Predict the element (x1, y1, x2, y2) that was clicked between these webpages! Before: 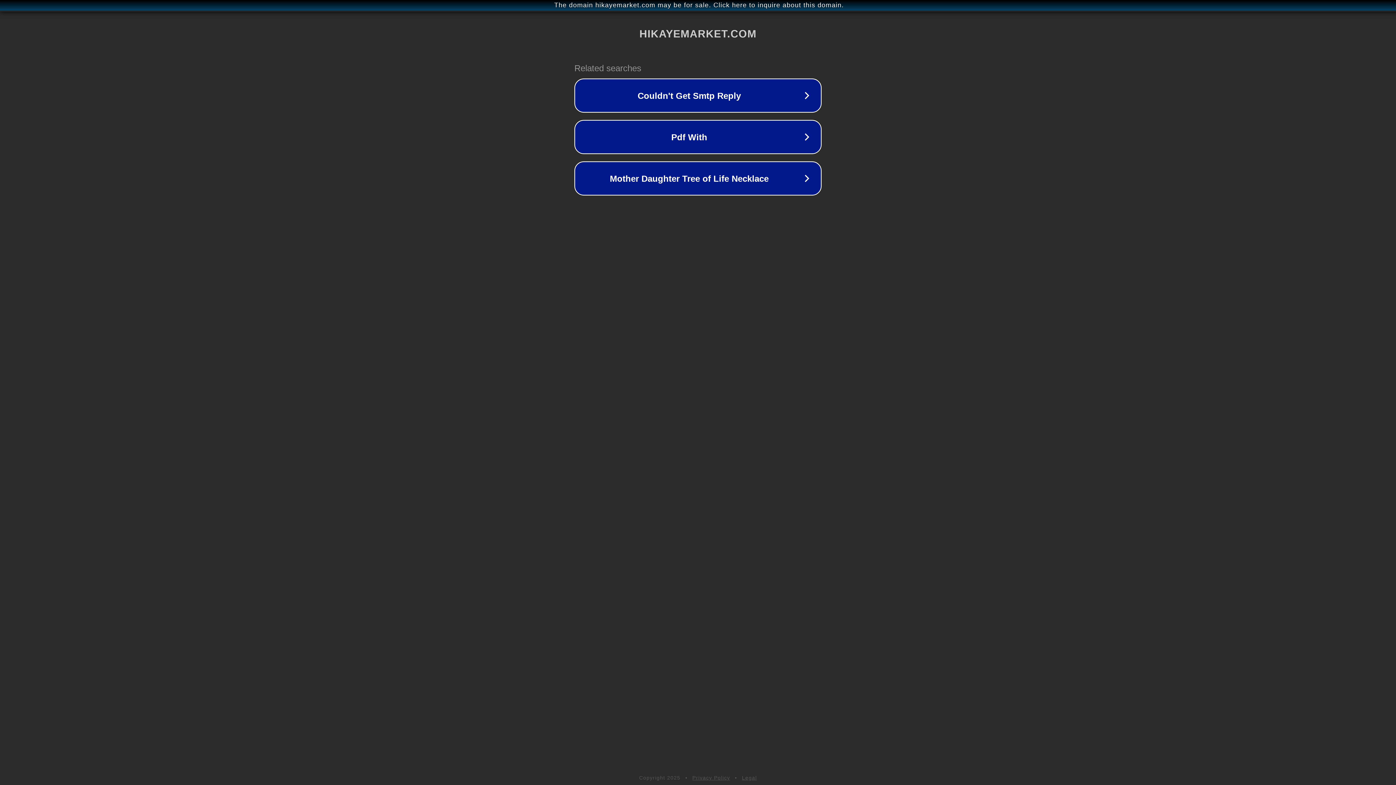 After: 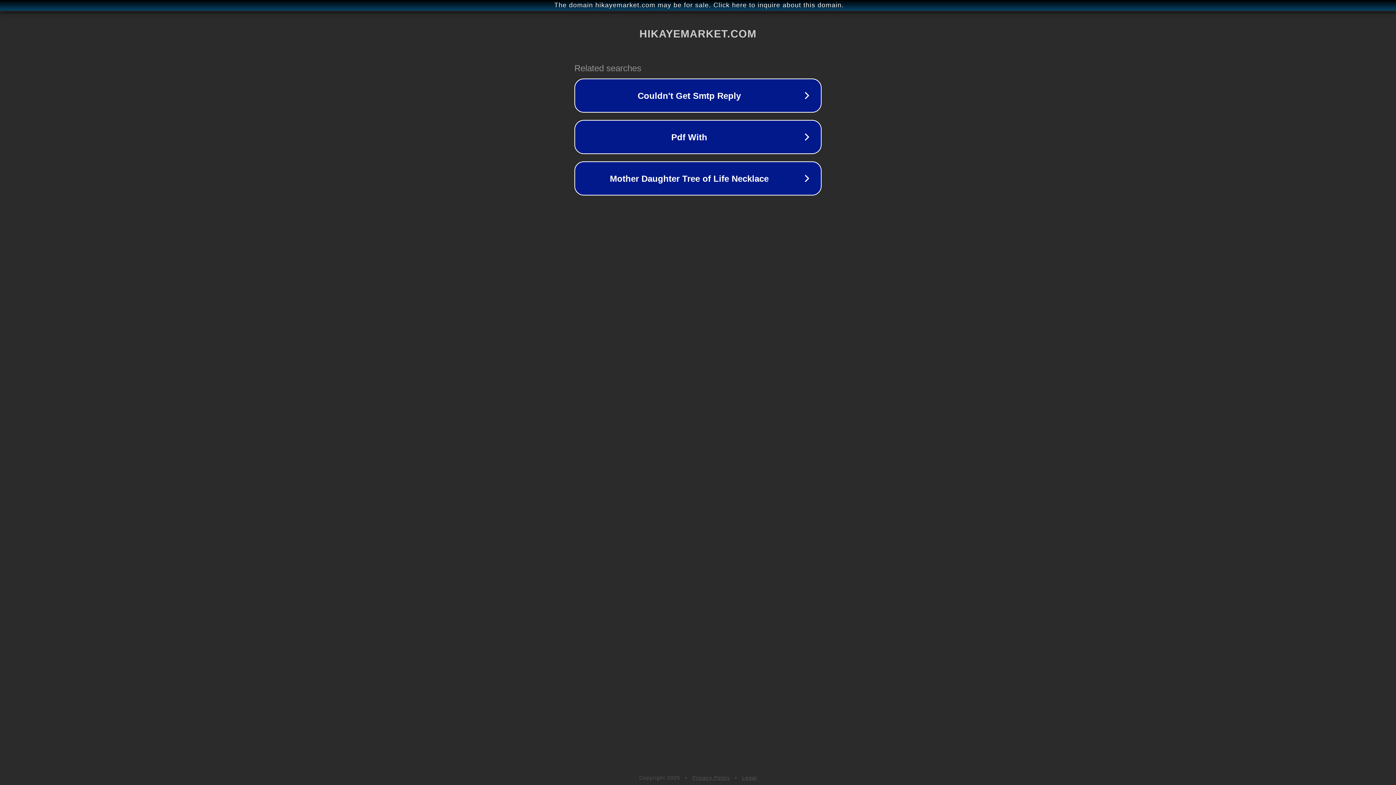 Action: bbox: (742, 775, 757, 781) label: Legal